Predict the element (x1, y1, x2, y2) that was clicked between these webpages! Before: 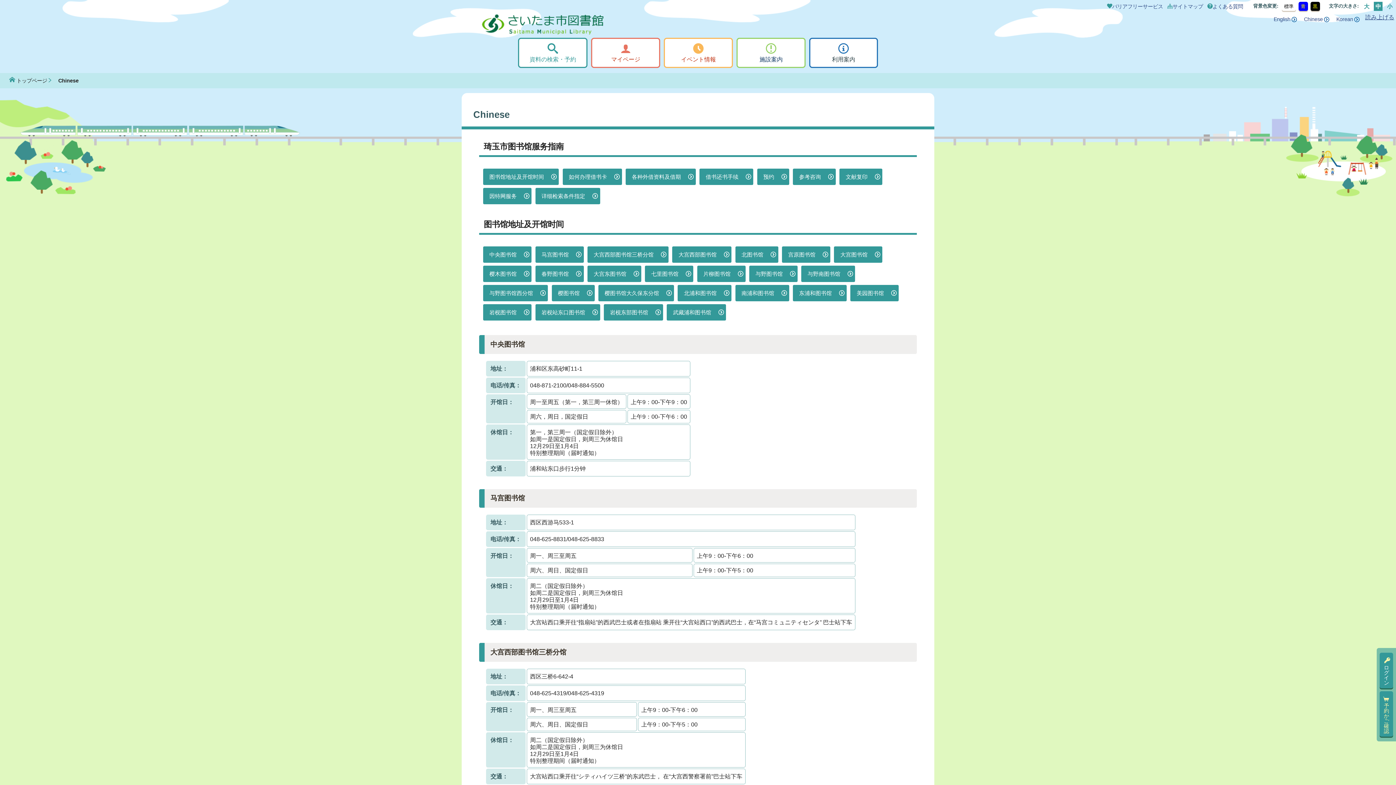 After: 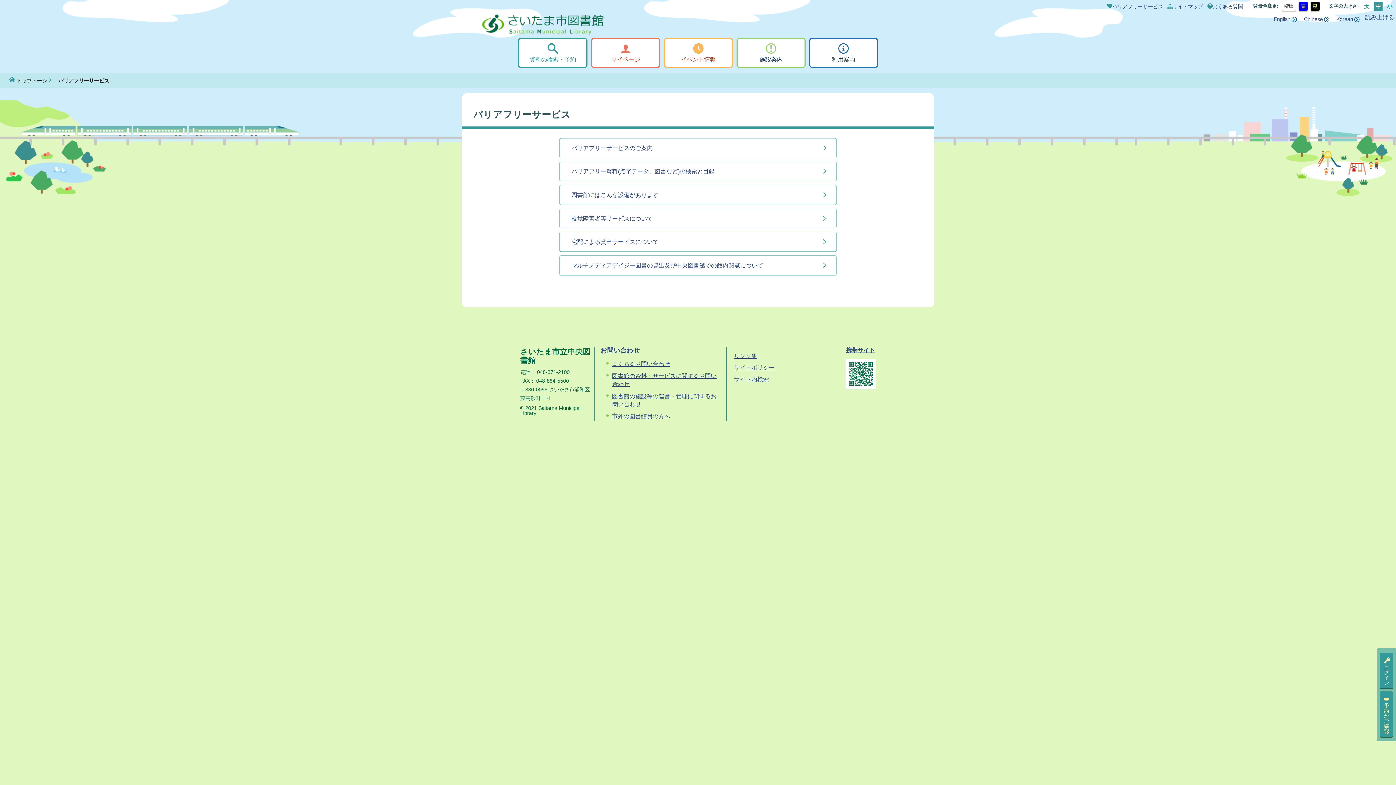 Action: bbox: (1107, 3, 1163, 9) label: バリアフリーサービス